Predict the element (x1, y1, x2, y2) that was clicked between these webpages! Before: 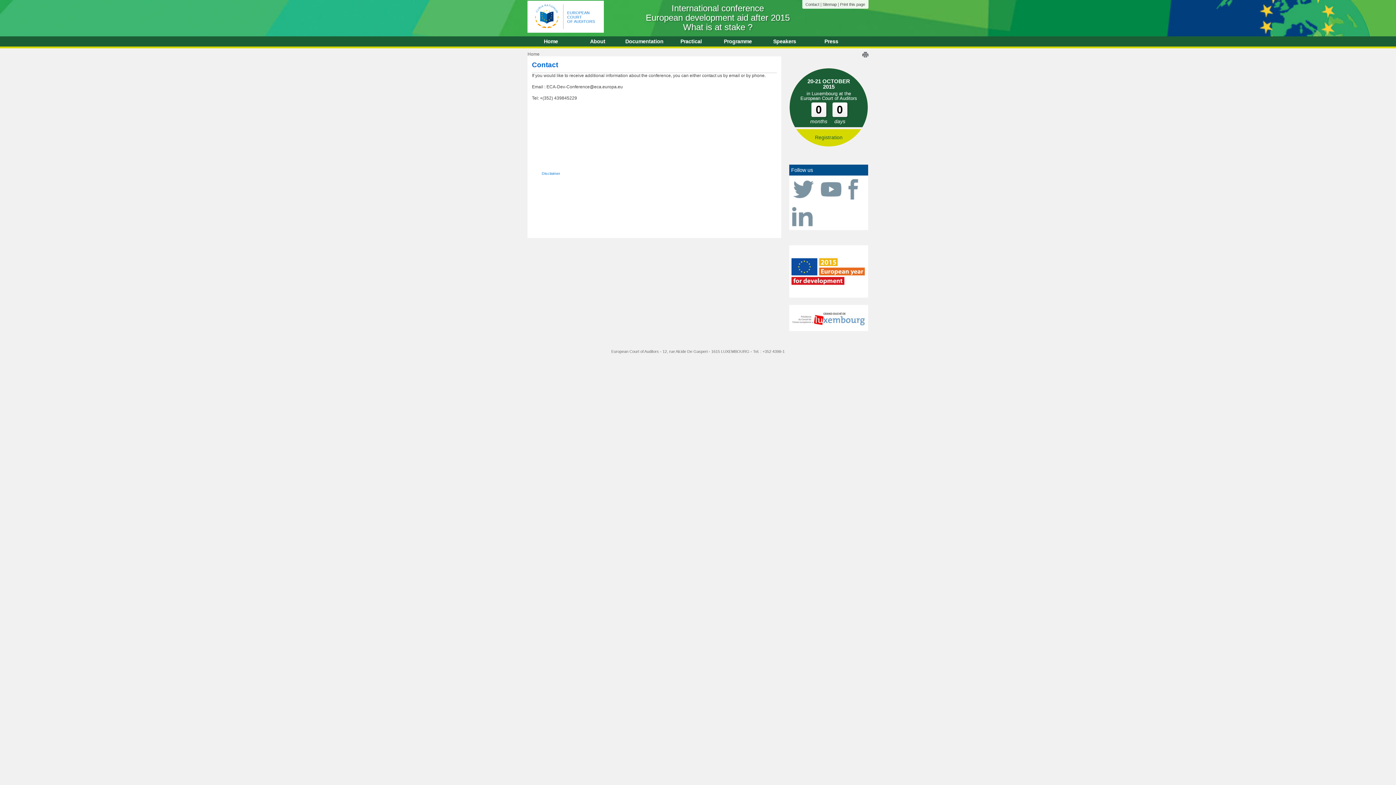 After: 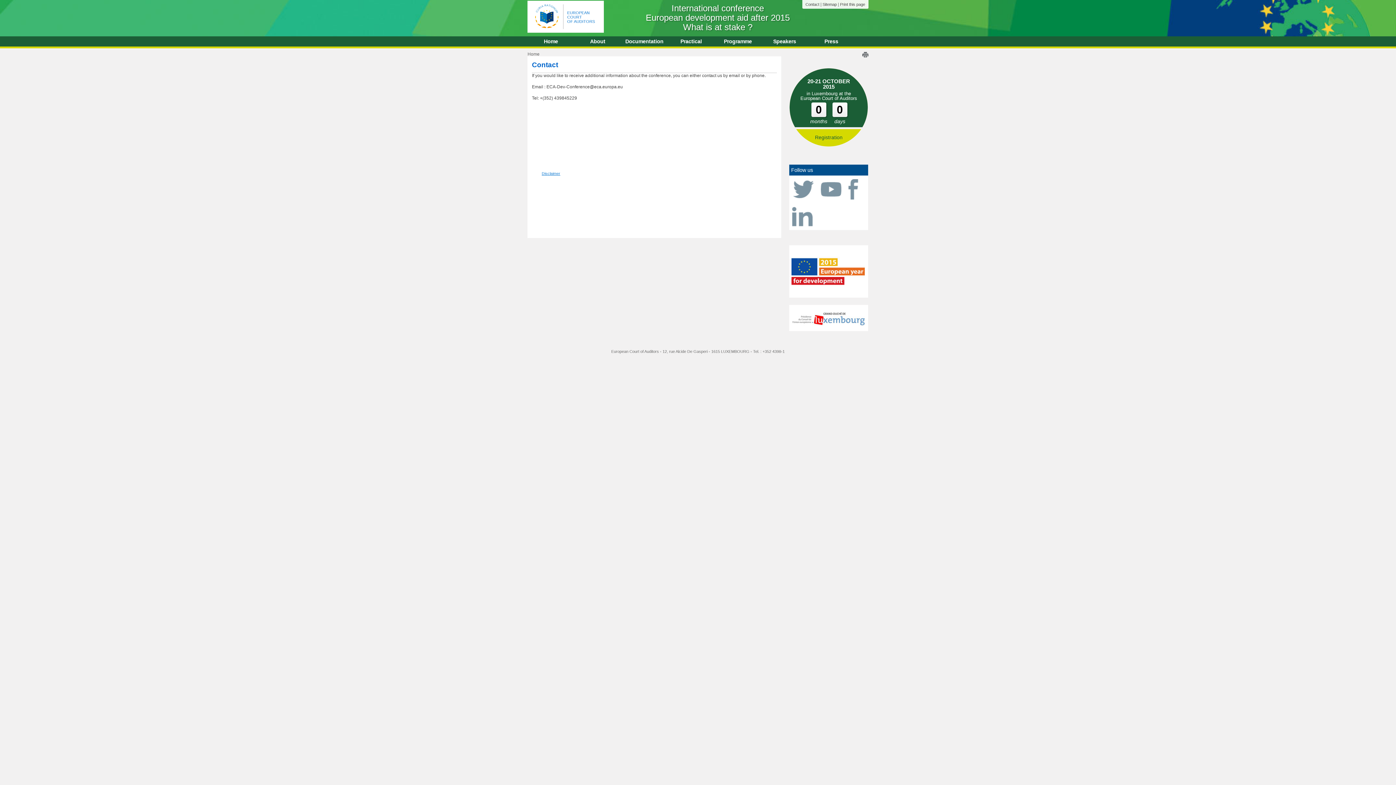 Action: bbox: (537, 171, 560, 175) label: Disclaimer